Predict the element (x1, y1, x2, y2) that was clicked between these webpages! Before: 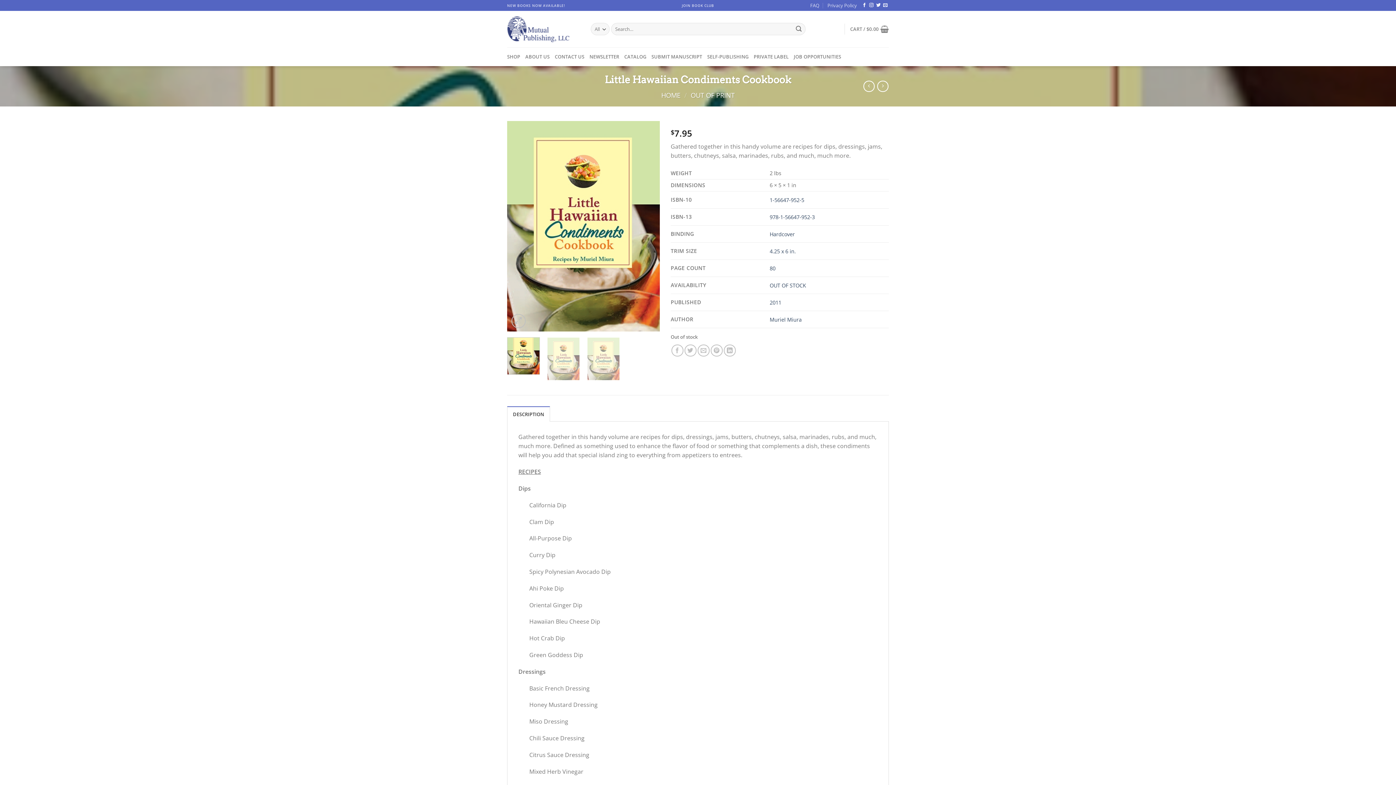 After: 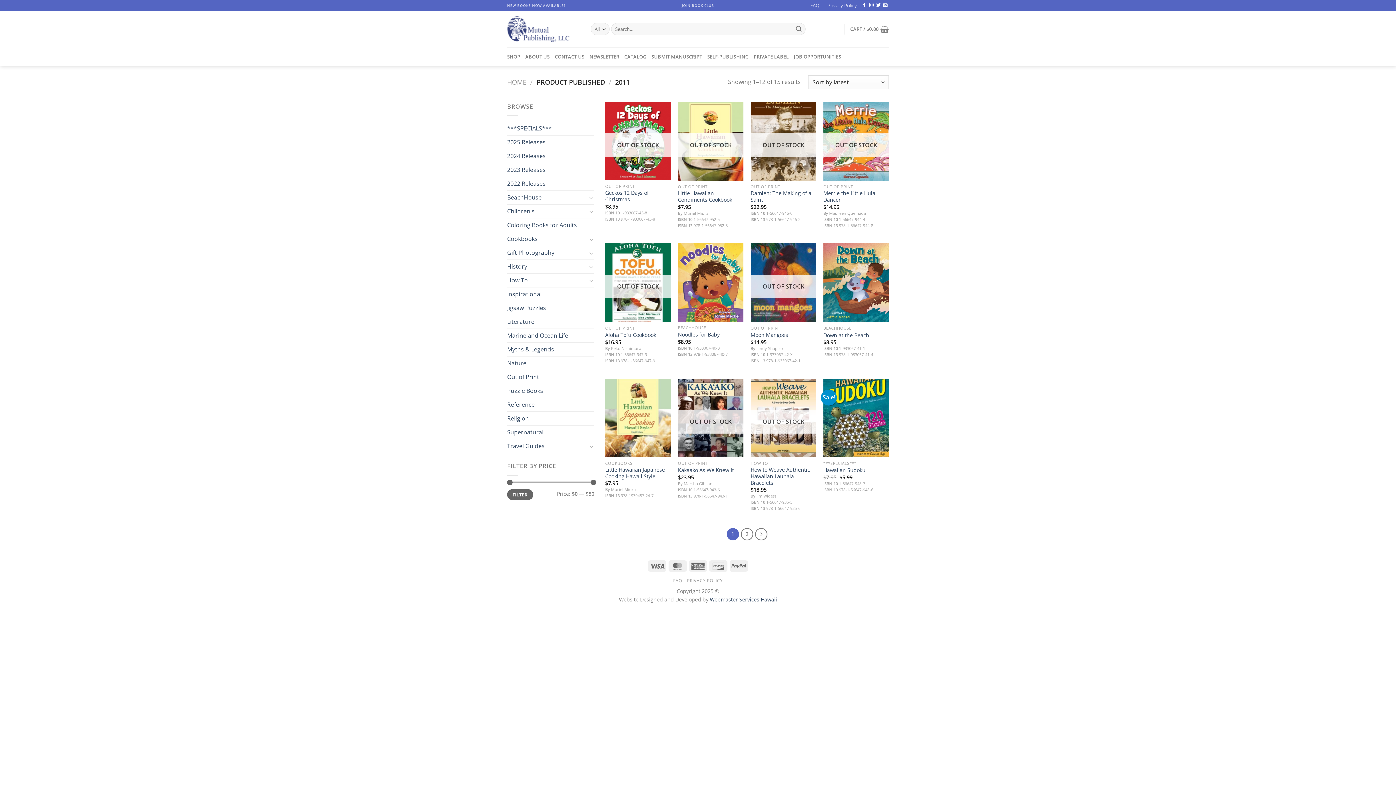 Action: bbox: (769, 299, 781, 306) label: 2011